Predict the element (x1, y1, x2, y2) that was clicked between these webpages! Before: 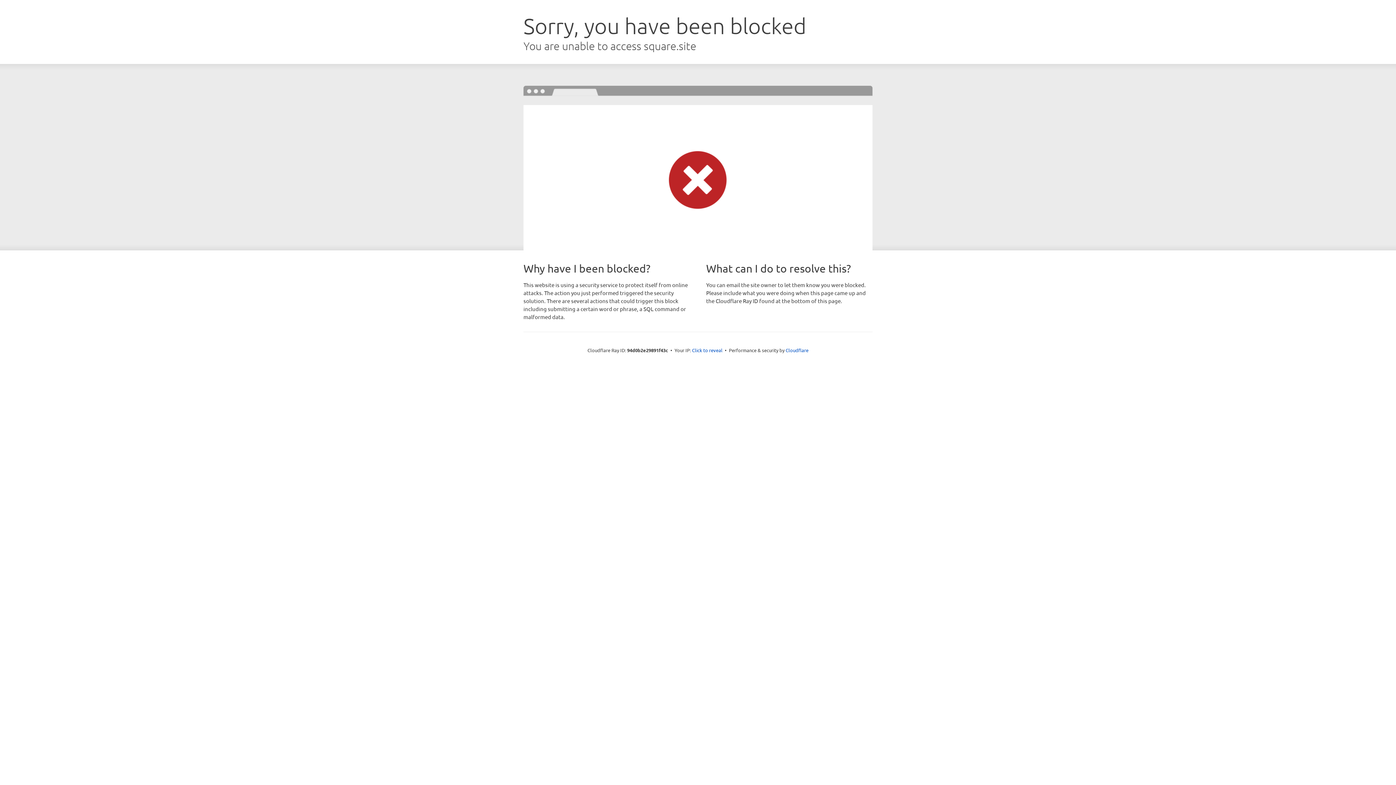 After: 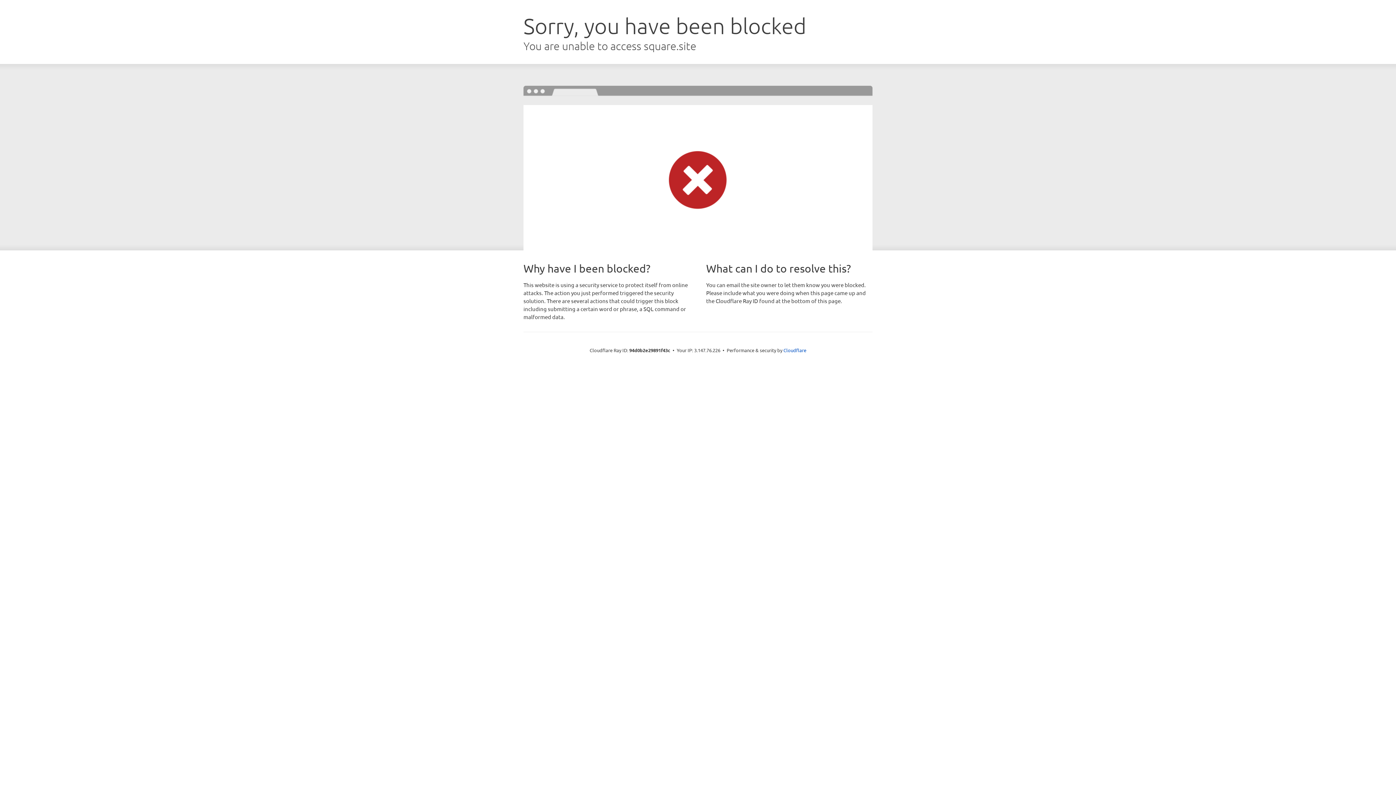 Action: label: Click to reveal bbox: (692, 346, 722, 353)